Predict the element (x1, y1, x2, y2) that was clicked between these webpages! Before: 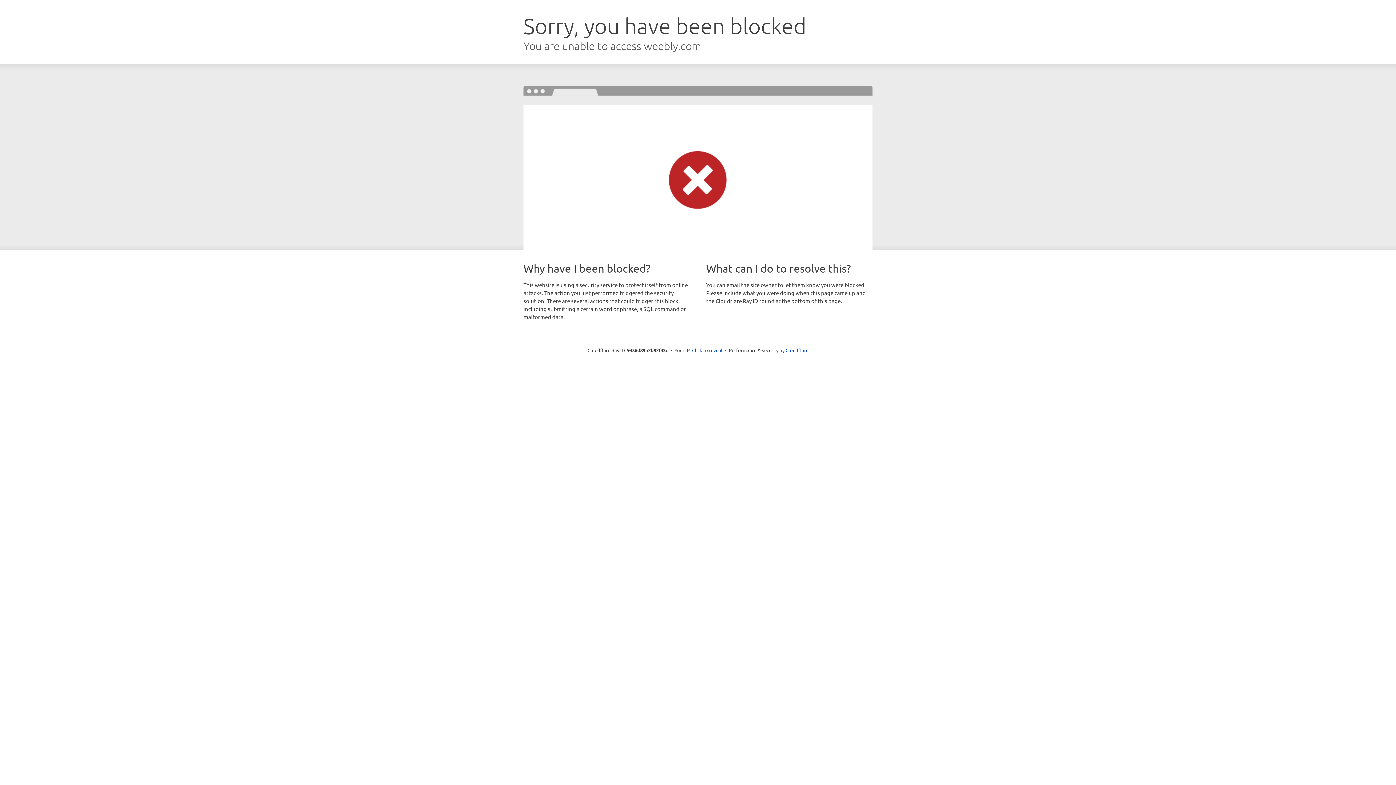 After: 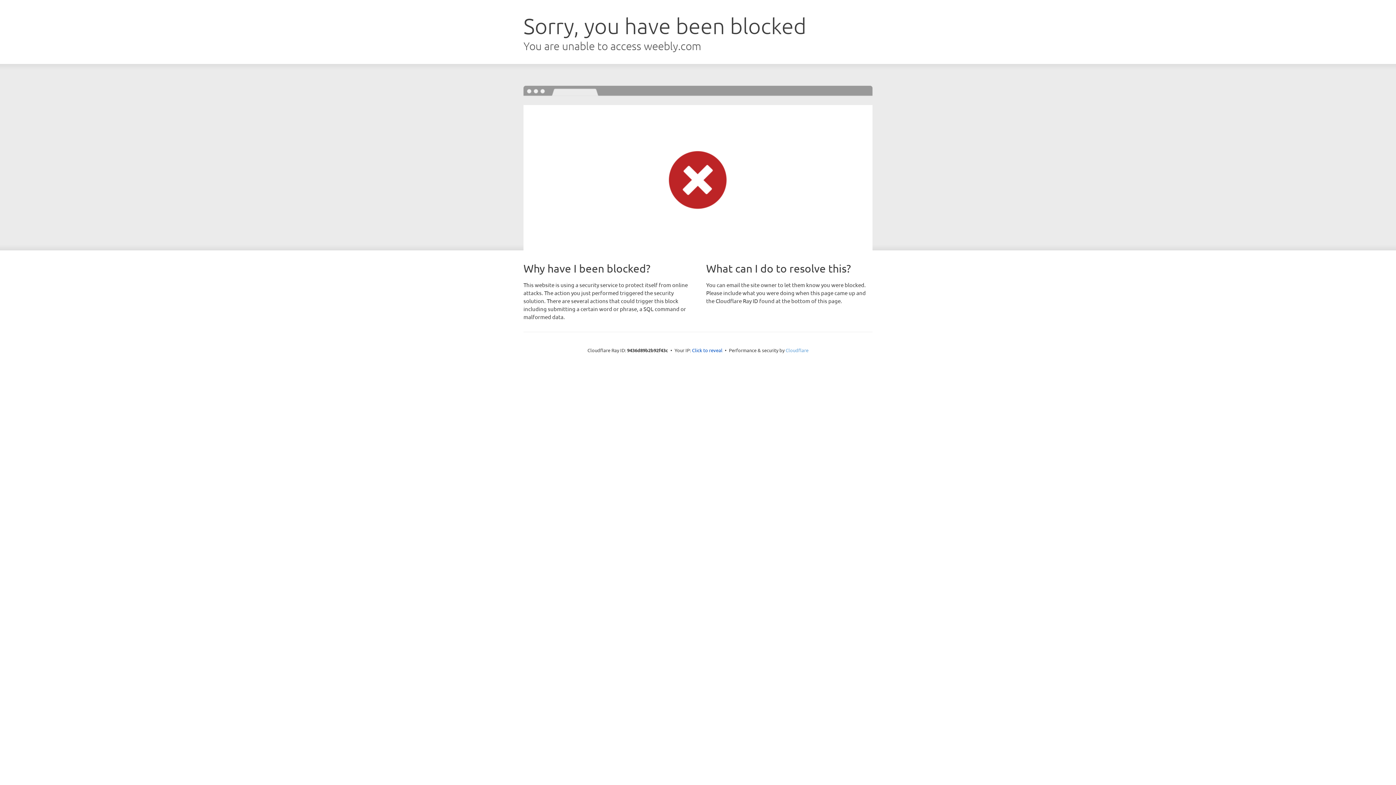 Action: label: Cloudflare bbox: (785, 347, 808, 353)